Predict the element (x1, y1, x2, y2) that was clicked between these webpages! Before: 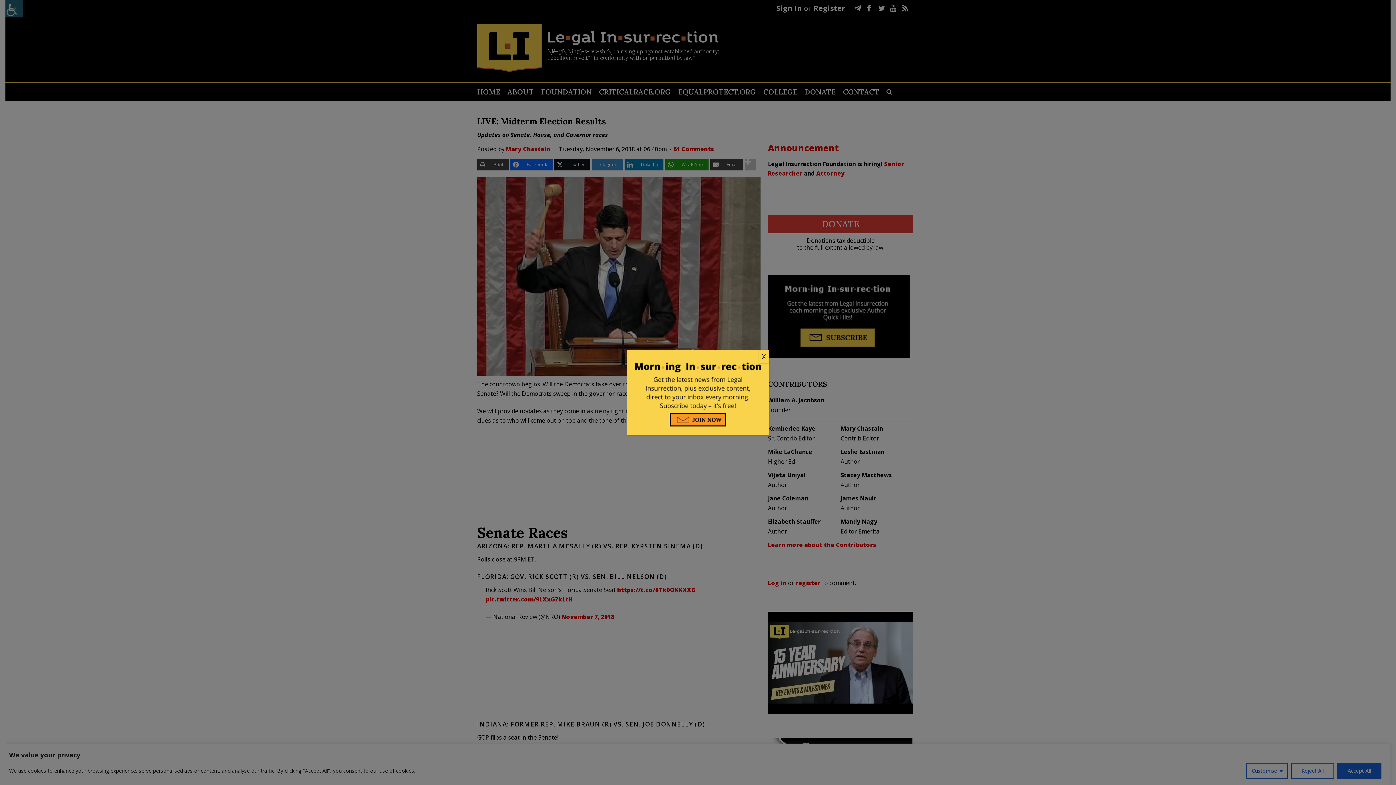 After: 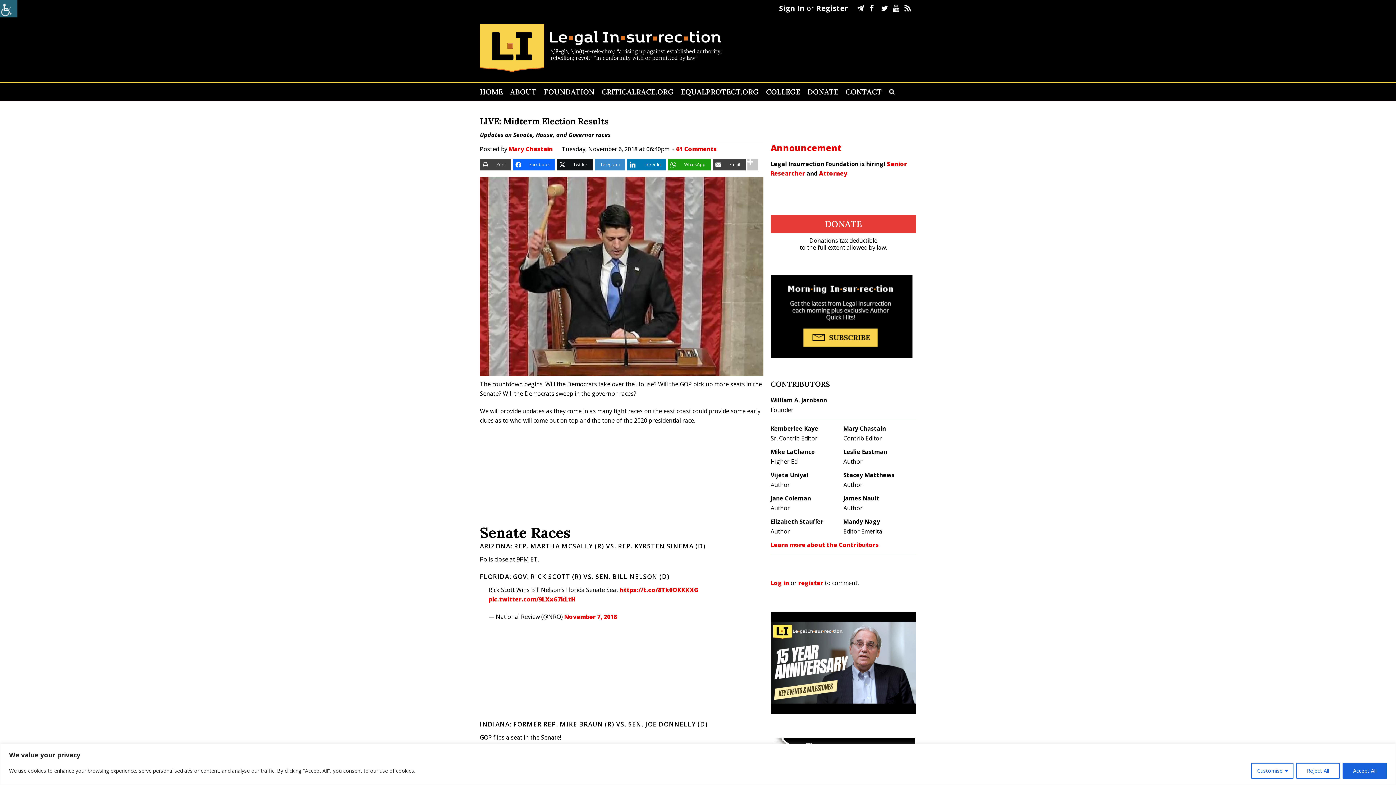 Action: bbox: (758, 350, 769, 363) label: Close